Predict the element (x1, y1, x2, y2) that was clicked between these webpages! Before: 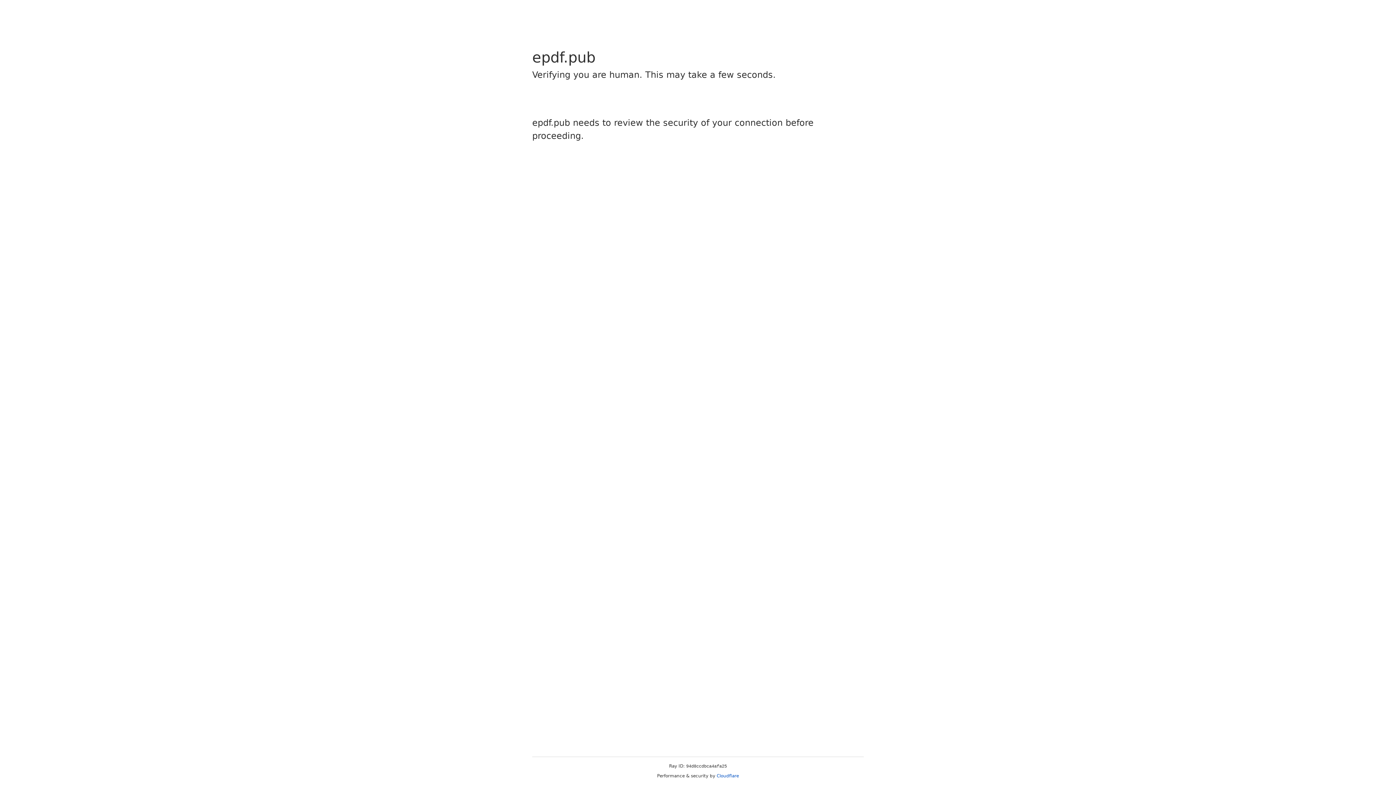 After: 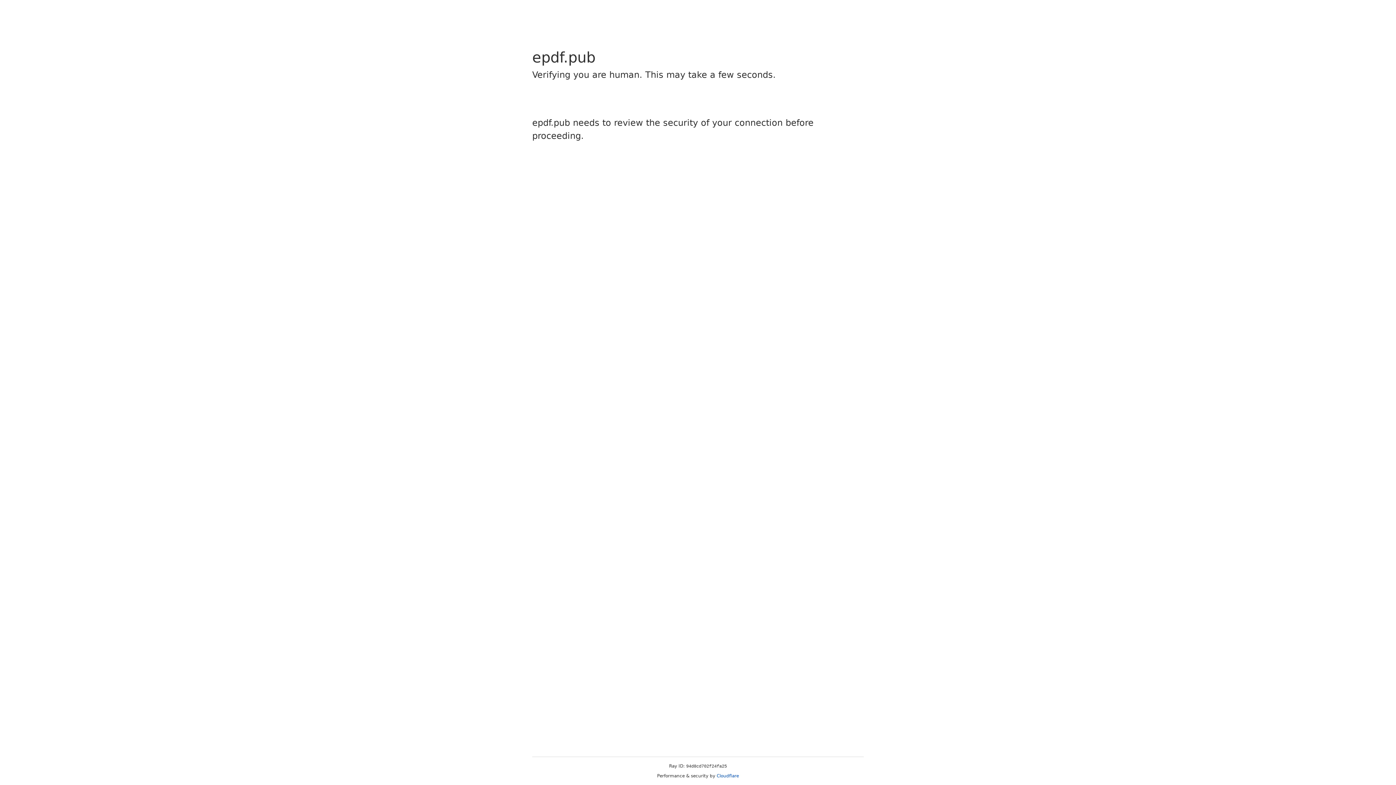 Action: bbox: (716, 773, 739, 778) label: Cloudflare